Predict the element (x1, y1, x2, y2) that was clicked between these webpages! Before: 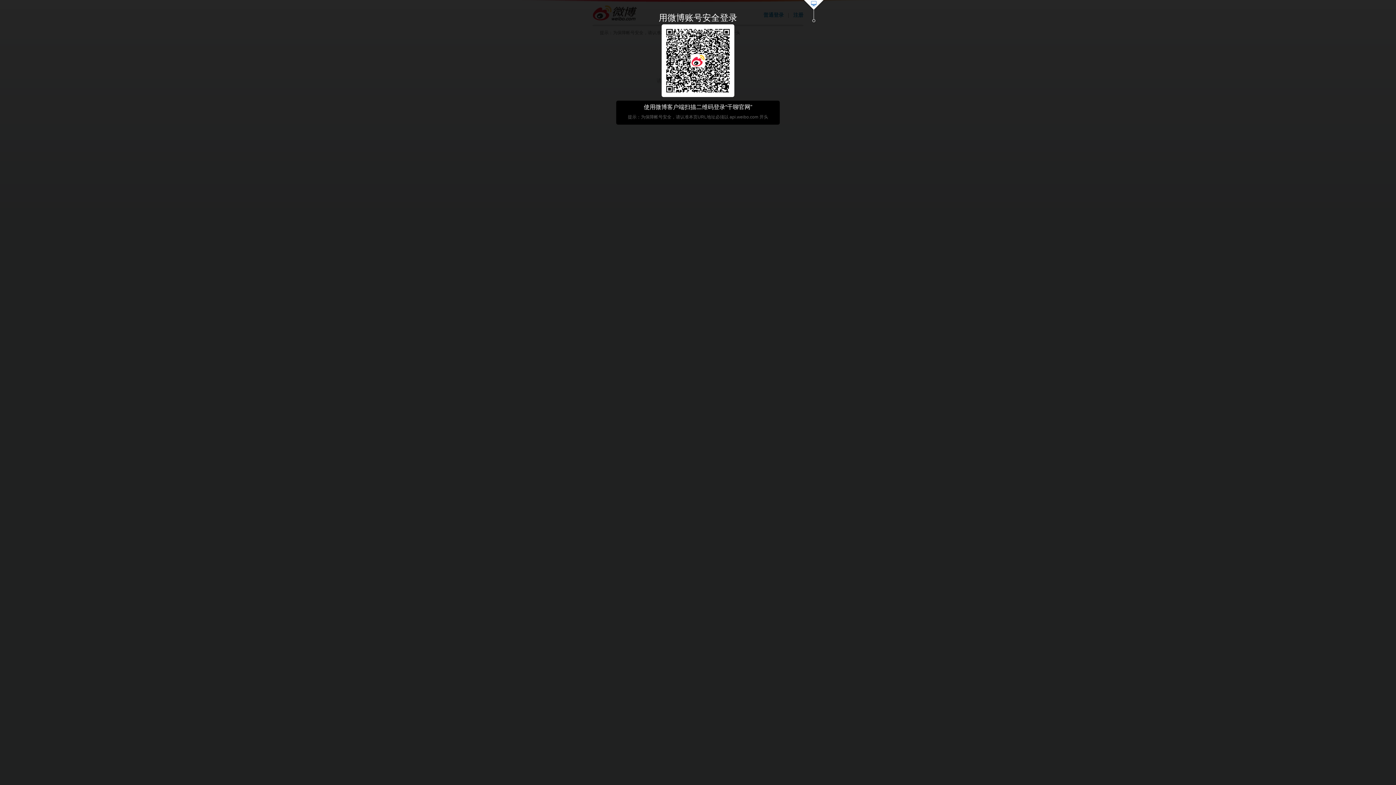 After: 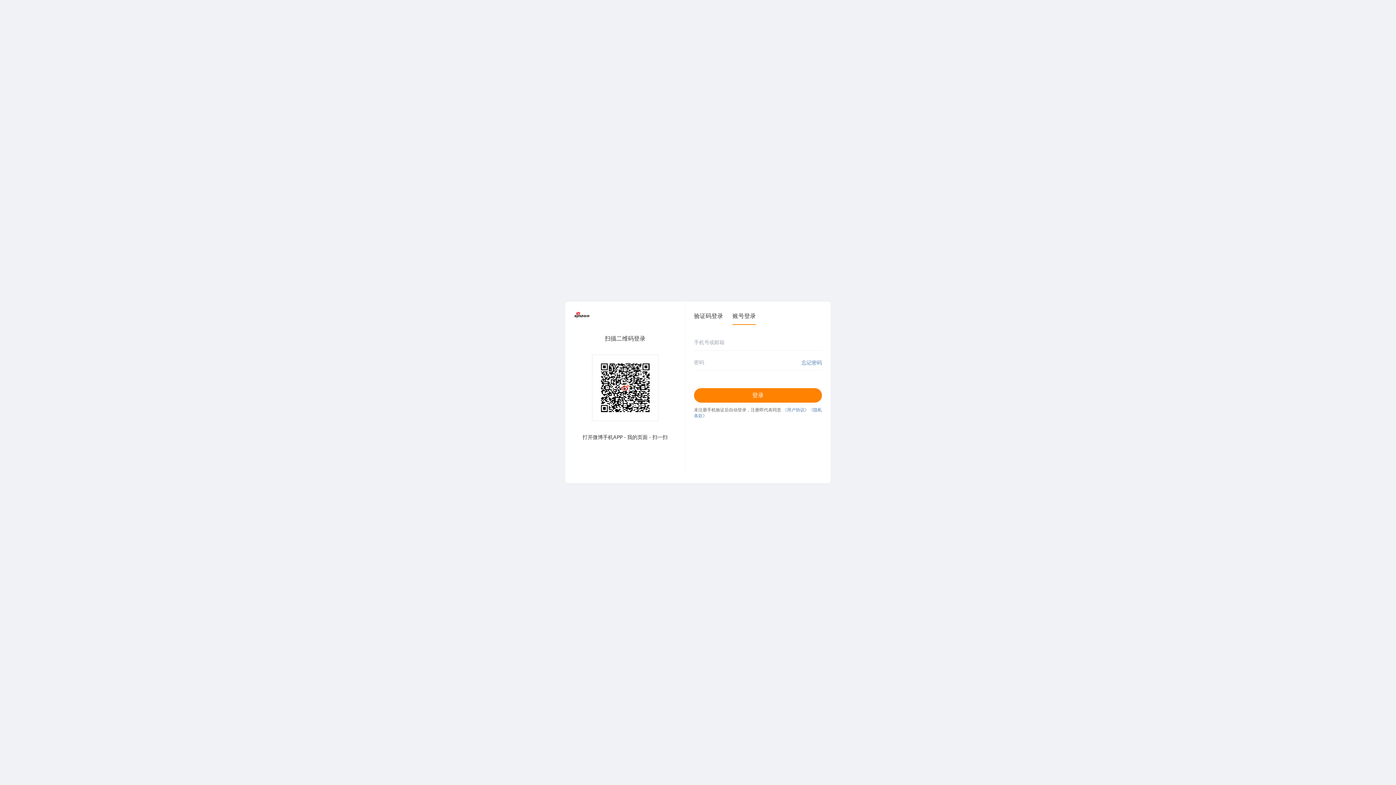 Action: bbox: (803, 0, 824, 23)